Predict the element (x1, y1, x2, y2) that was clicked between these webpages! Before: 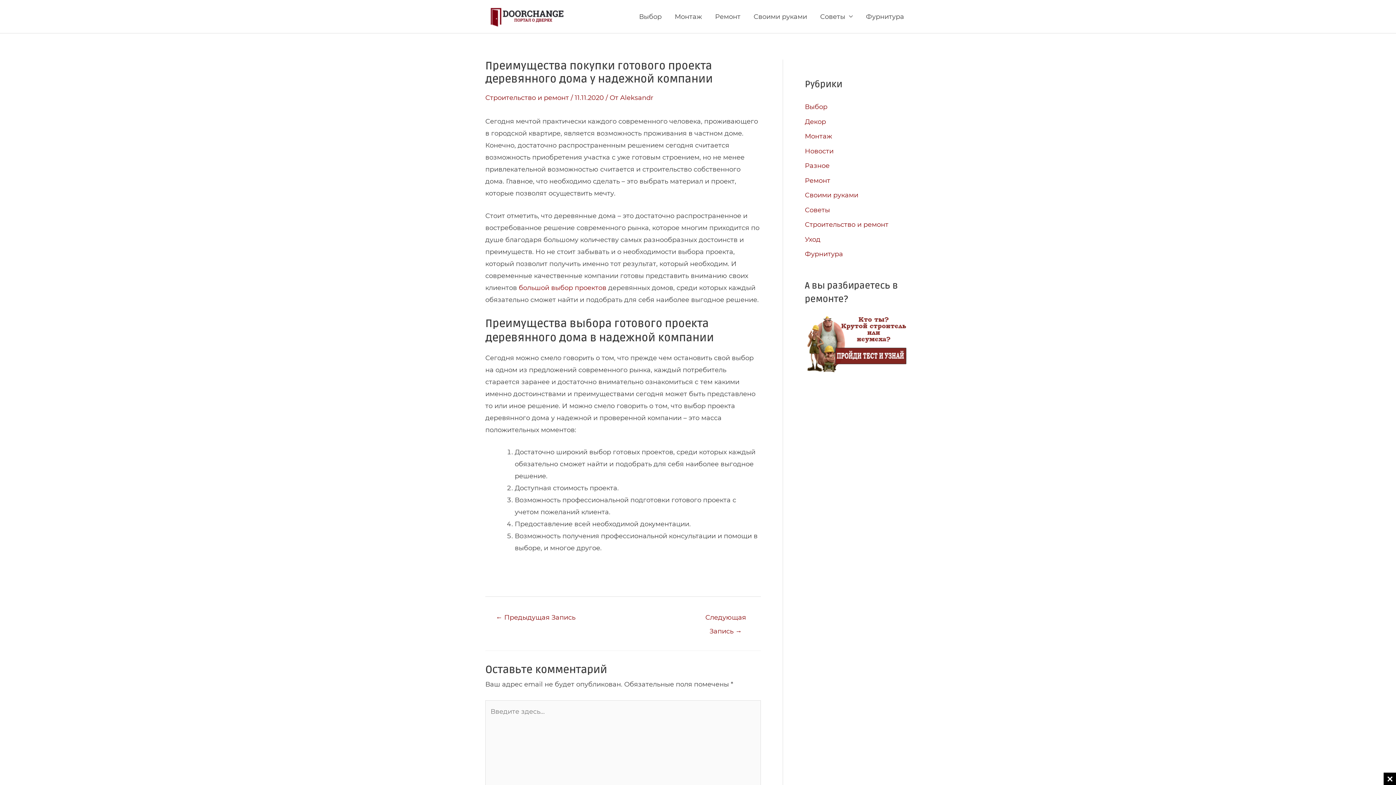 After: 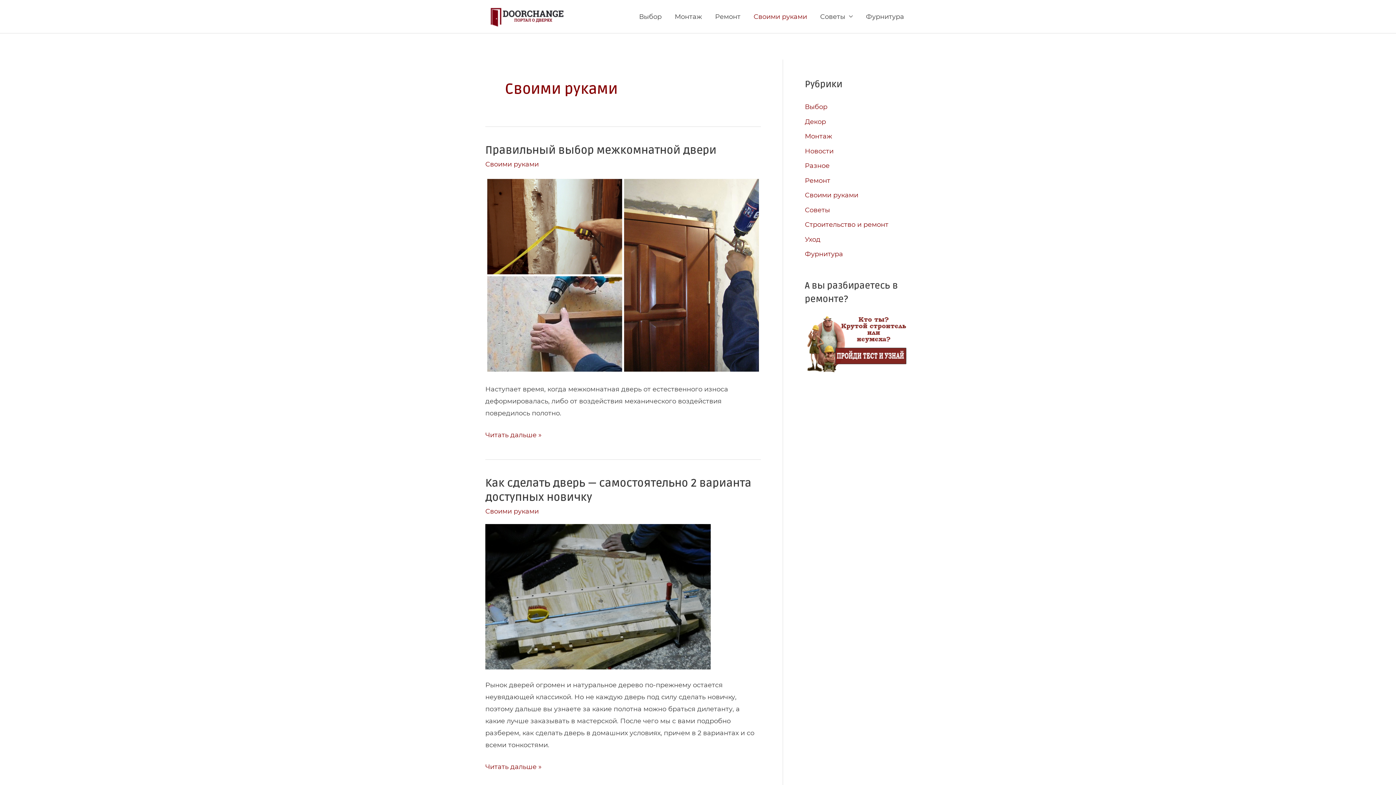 Action: bbox: (805, 191, 858, 199) label: Своими руками